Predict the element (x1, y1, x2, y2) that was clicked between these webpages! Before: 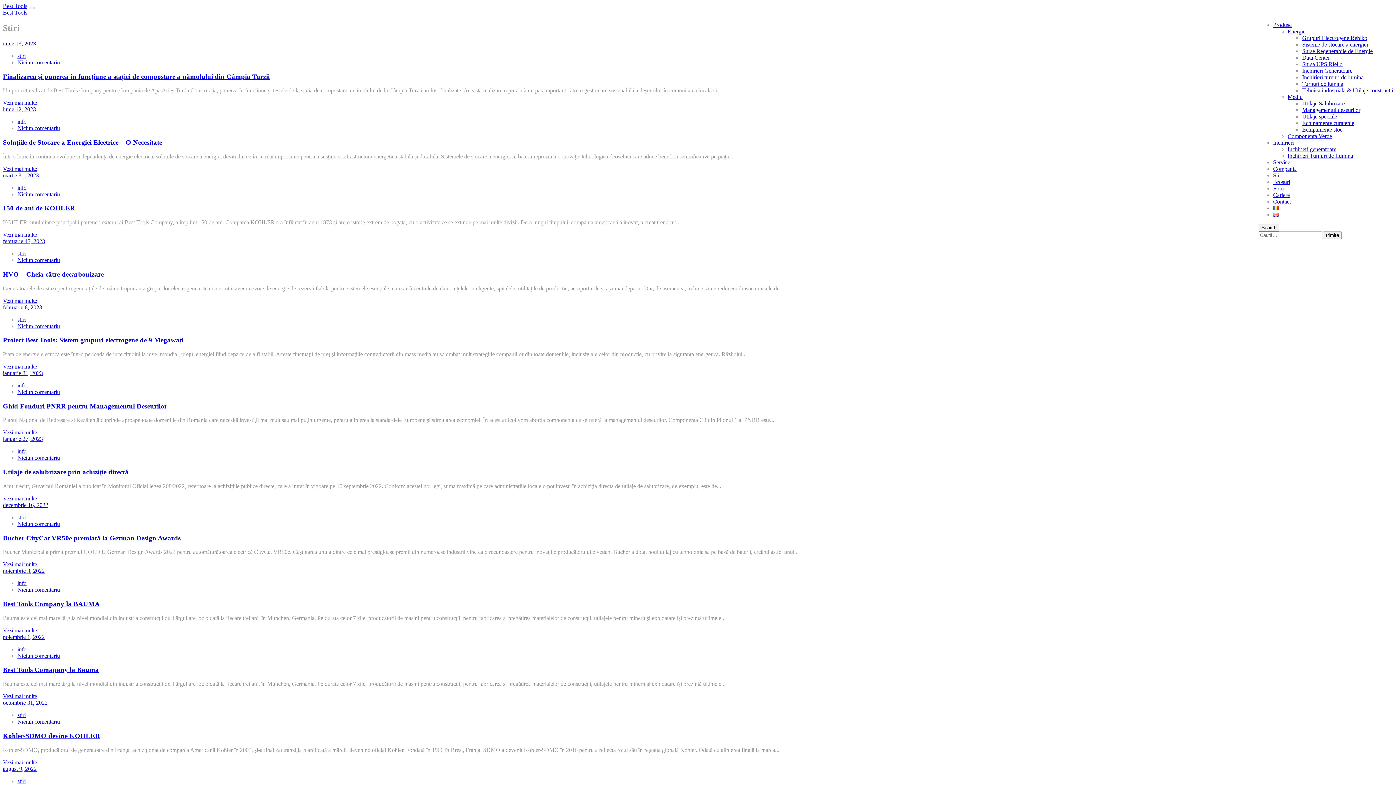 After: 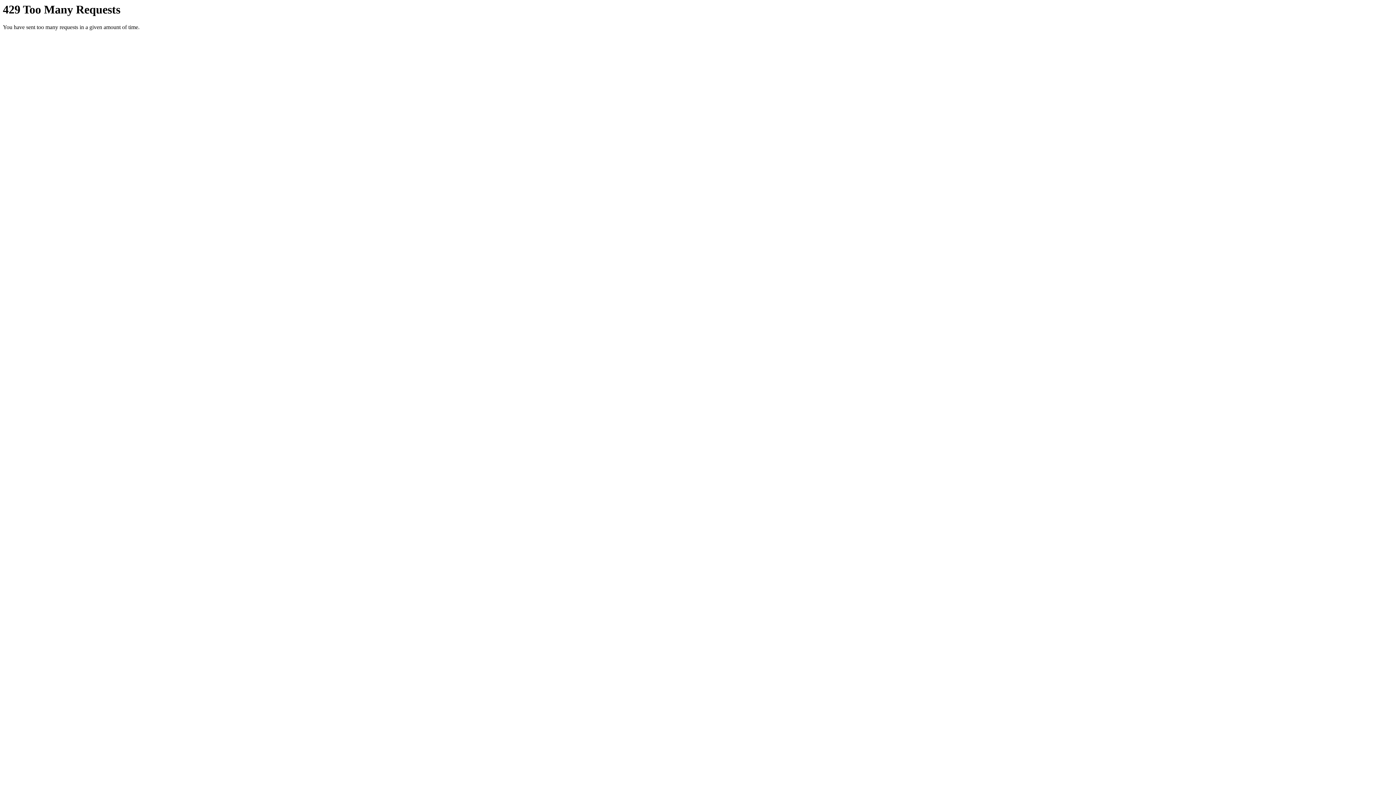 Action: label: Bucher CityCat VR50e premiată la German Design Awards bbox: (2, 534, 180, 542)